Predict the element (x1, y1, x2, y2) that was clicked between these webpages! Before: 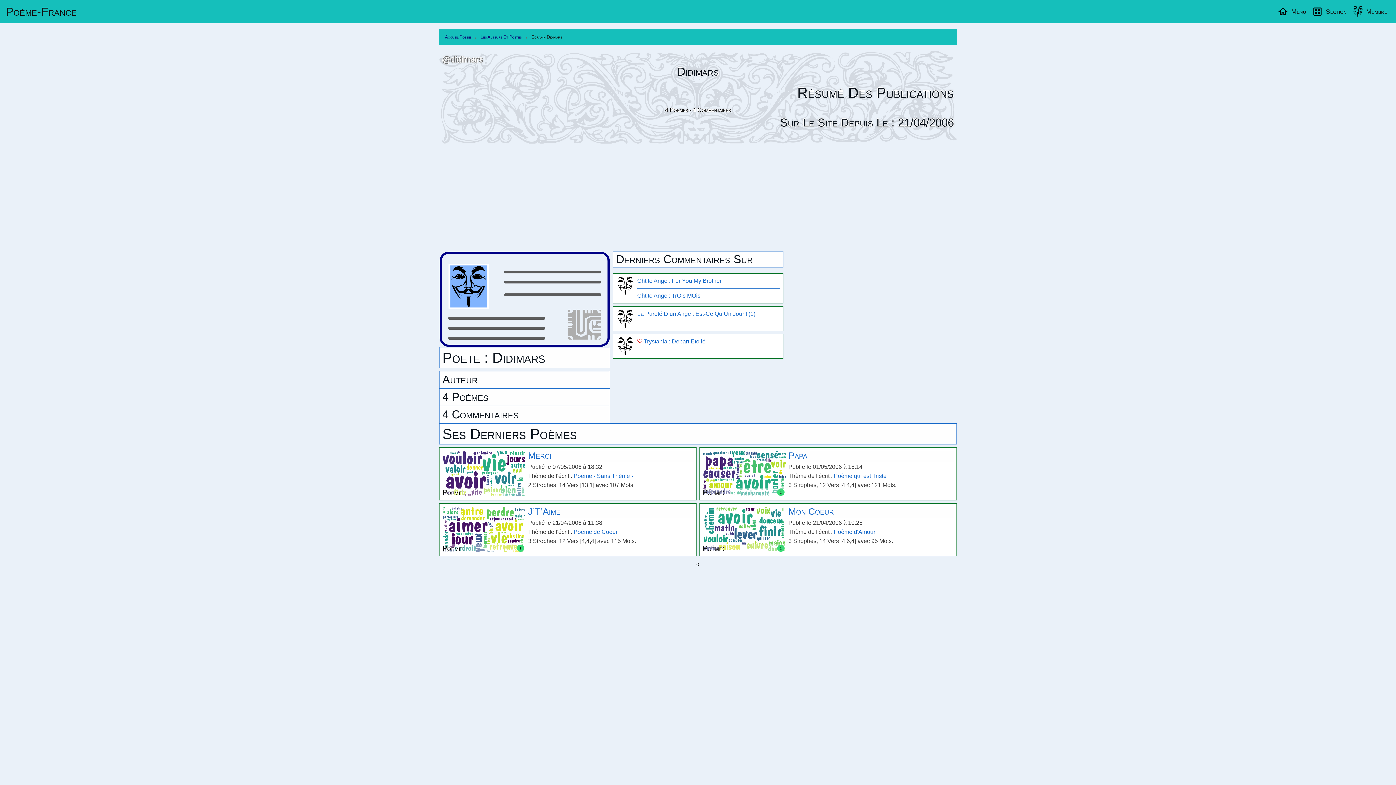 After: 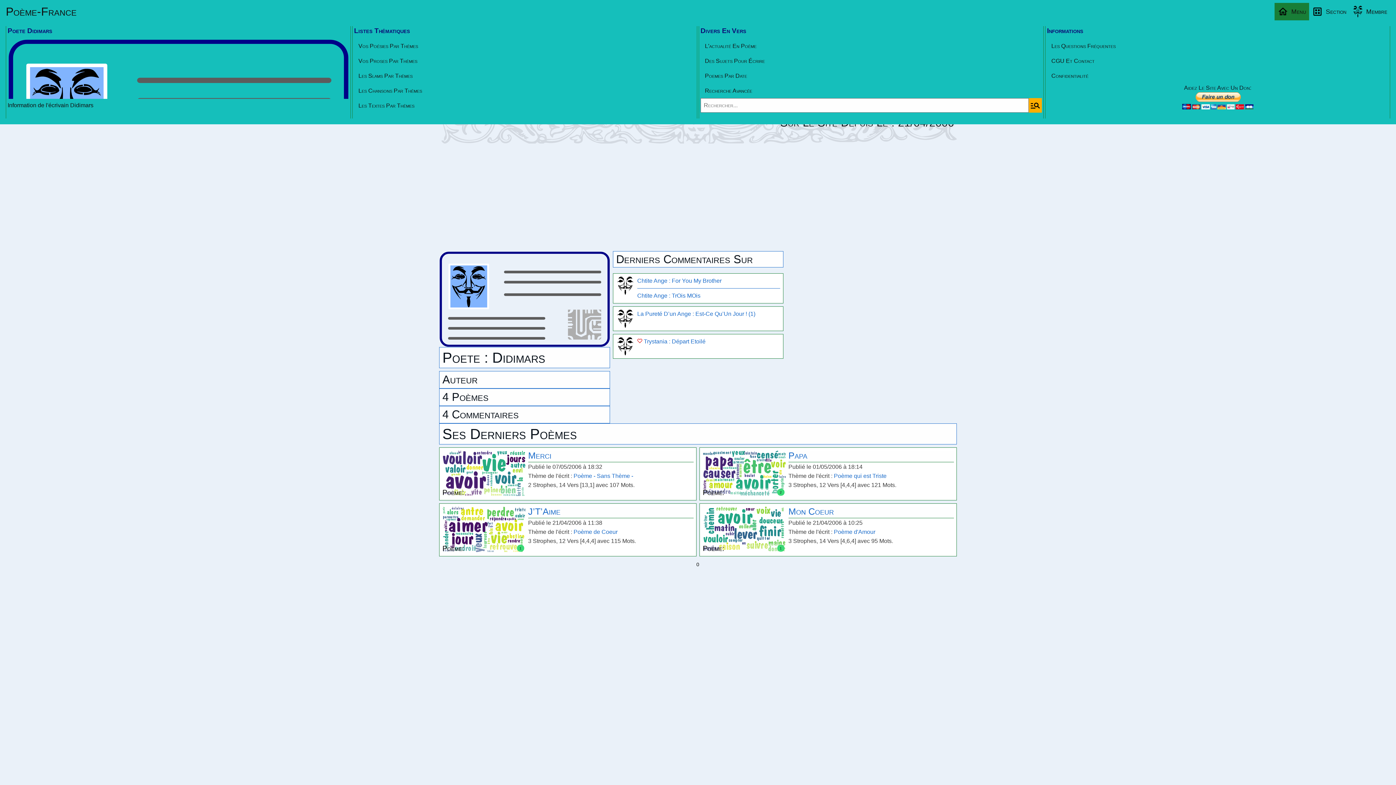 Action: label: Menu bbox: (1277, 5, 1306, 17)